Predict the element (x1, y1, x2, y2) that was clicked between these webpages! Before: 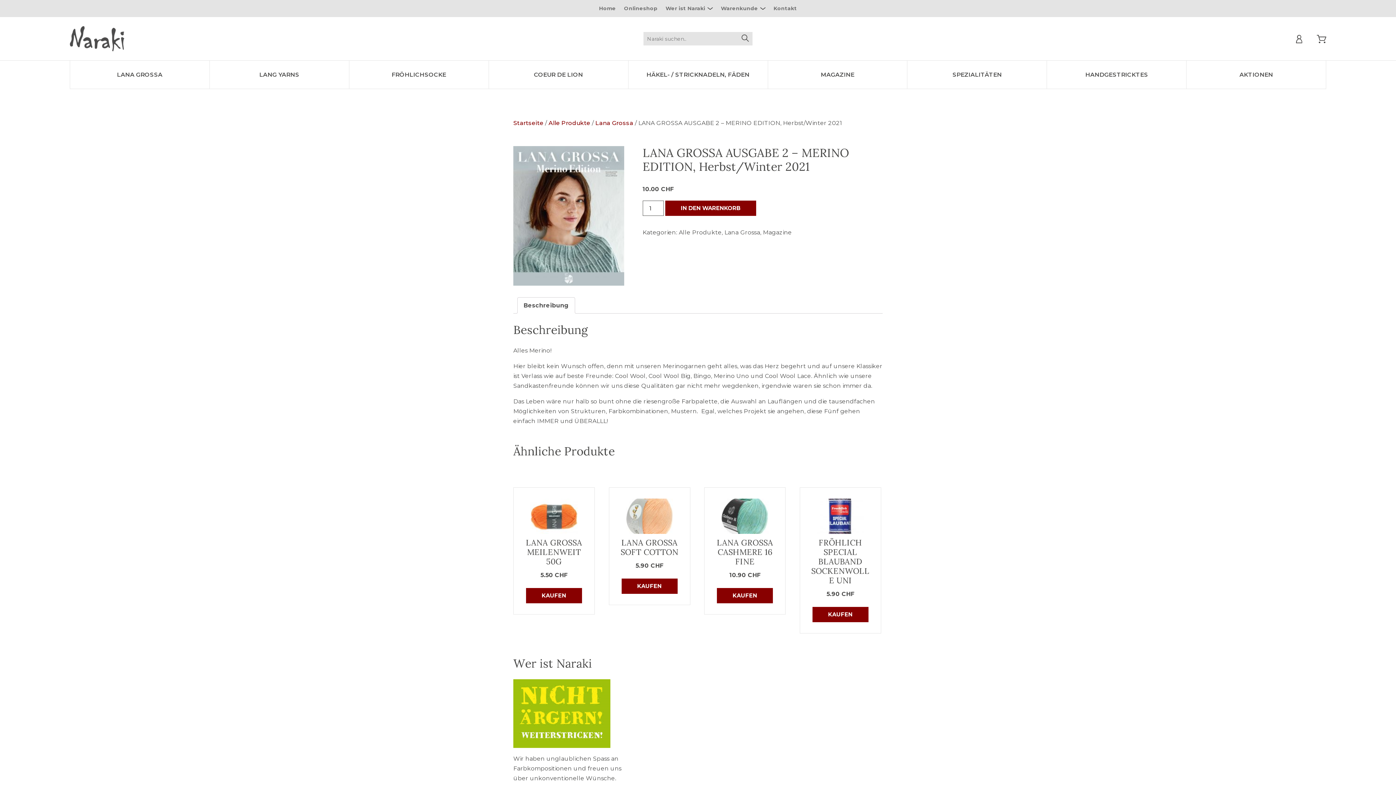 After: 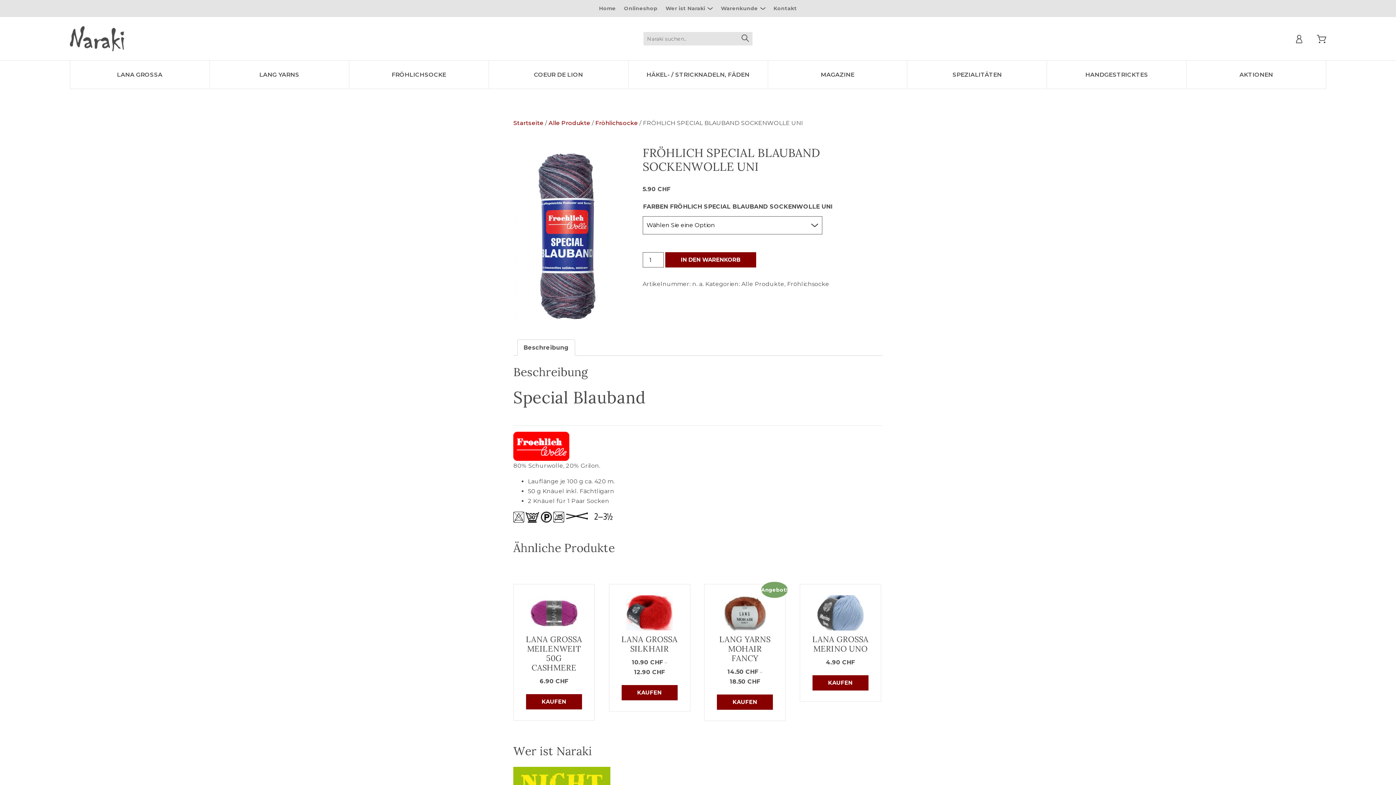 Action: bbox: (812, 607, 868, 622) label: Wählen Sie die Optionen für „FRÖHLICH SPECIAL BLAUBAND SOCKENWOLLE UNI“